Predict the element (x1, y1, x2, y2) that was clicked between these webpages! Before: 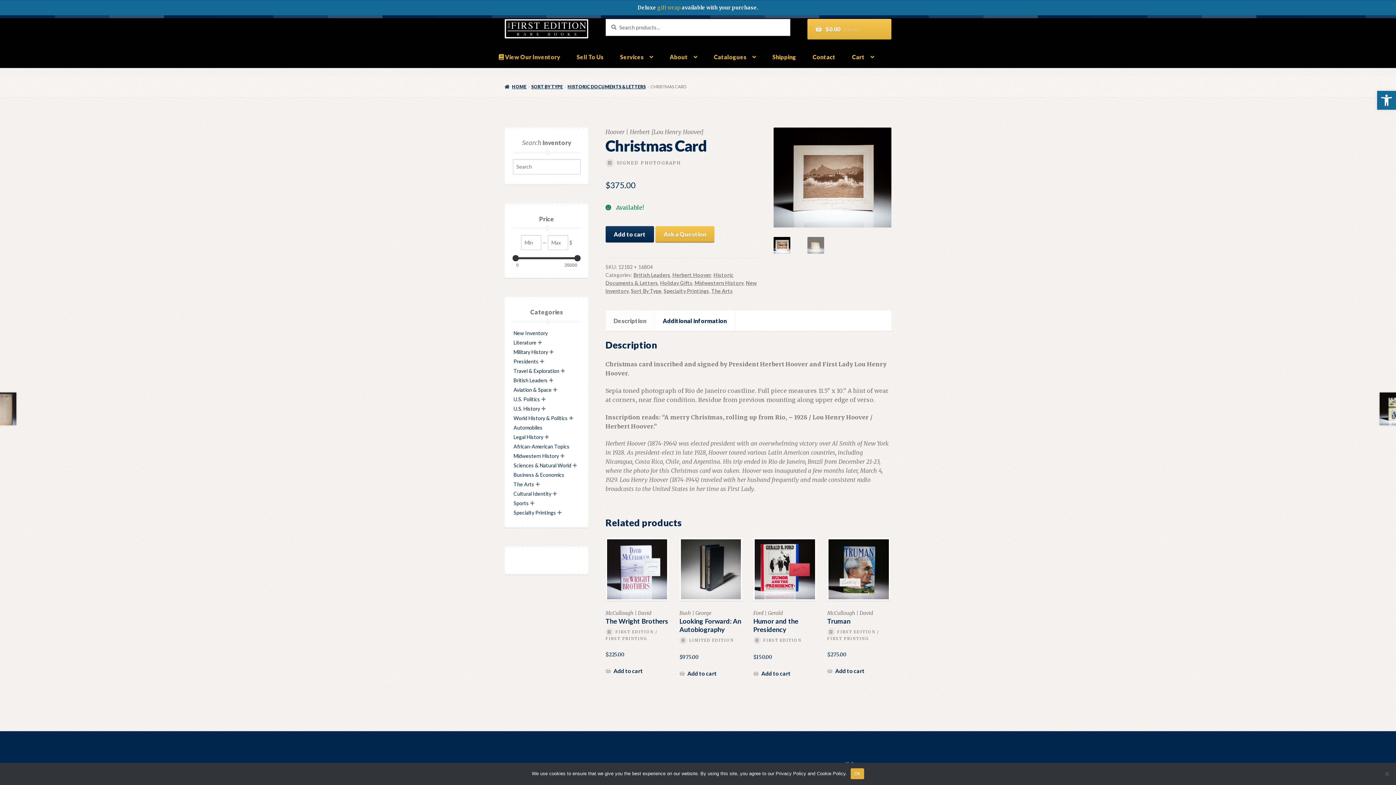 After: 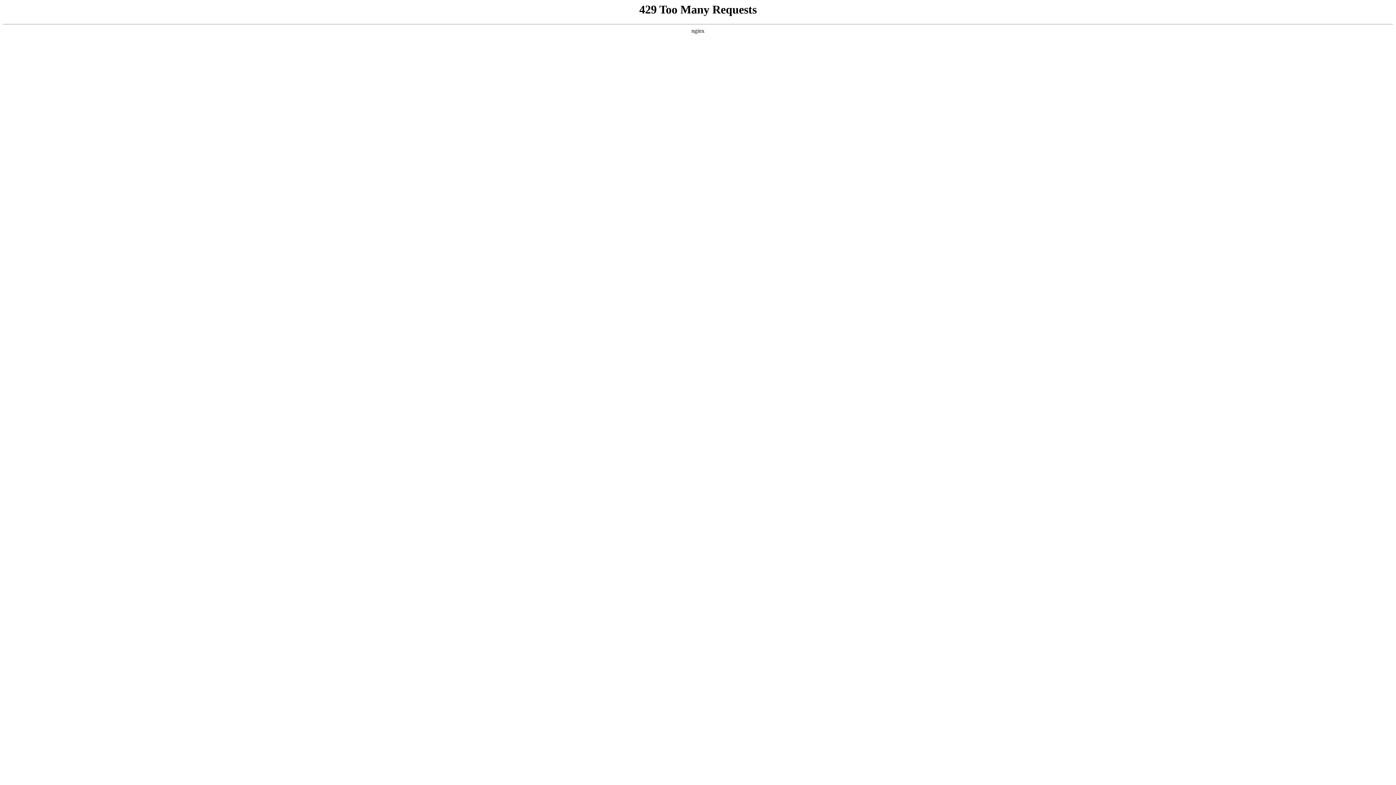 Action: bbox: (753, 538, 816, 661) label: Ford | Gerald
Humor and the Presidency
FIRST EDITION
$150.00